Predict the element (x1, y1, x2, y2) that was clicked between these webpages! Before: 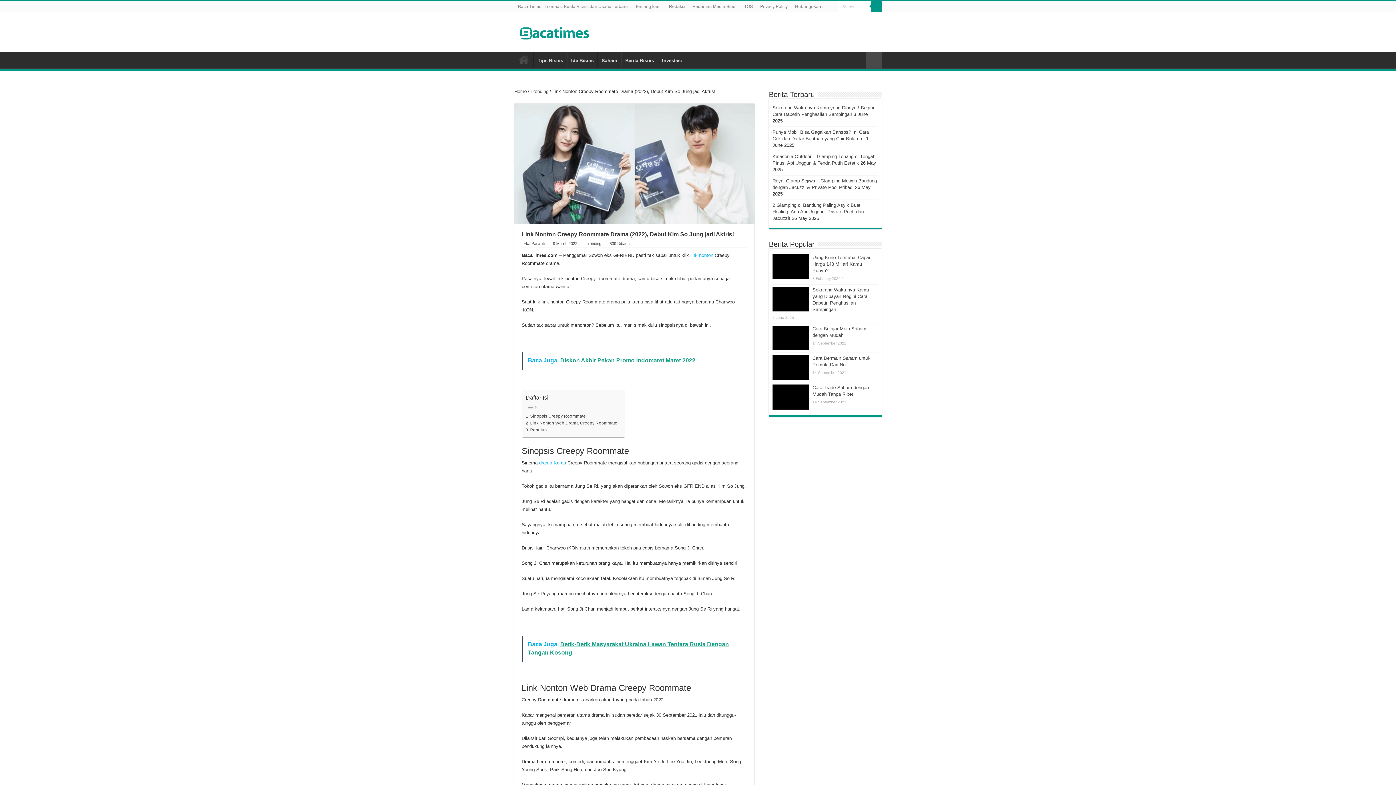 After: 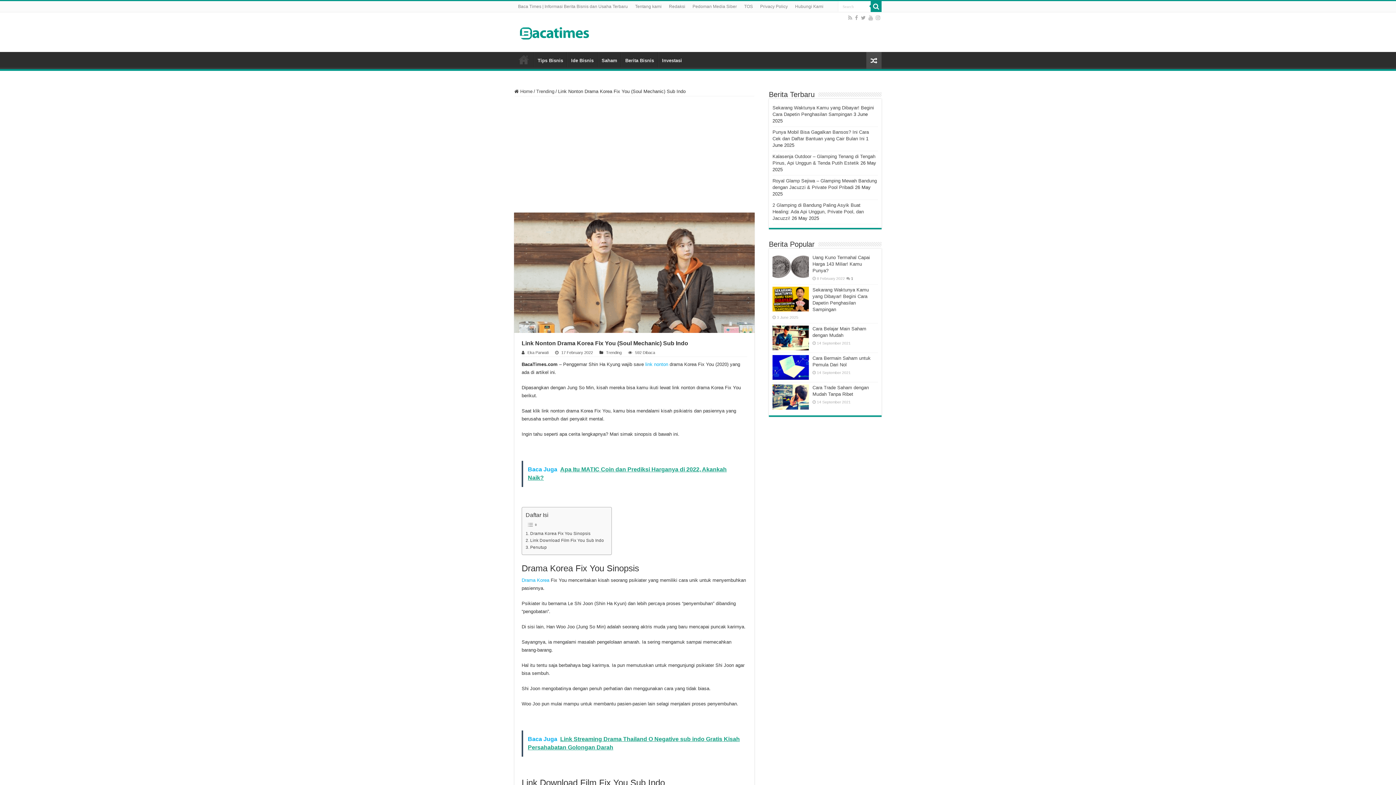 Action: label: drama Korea bbox: (539, 460, 566, 465)